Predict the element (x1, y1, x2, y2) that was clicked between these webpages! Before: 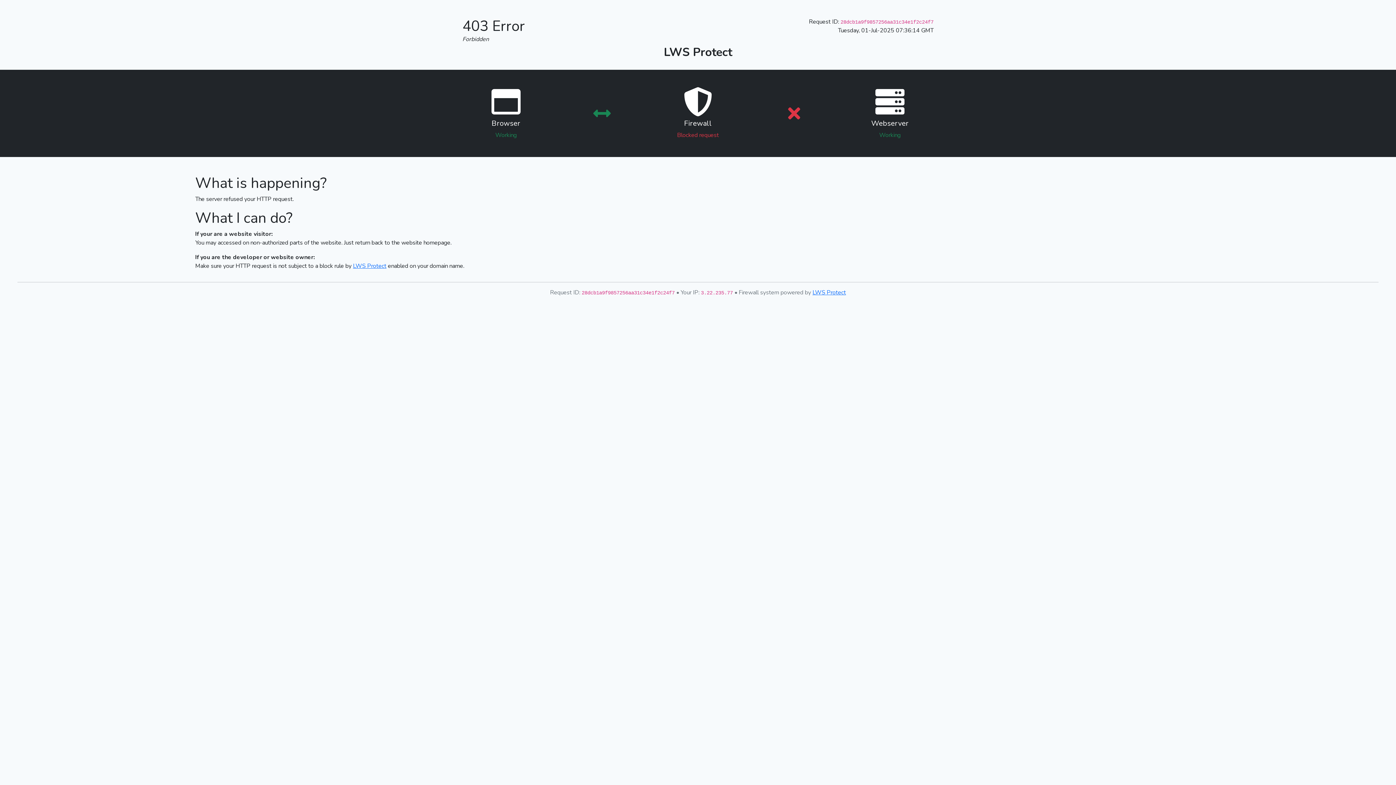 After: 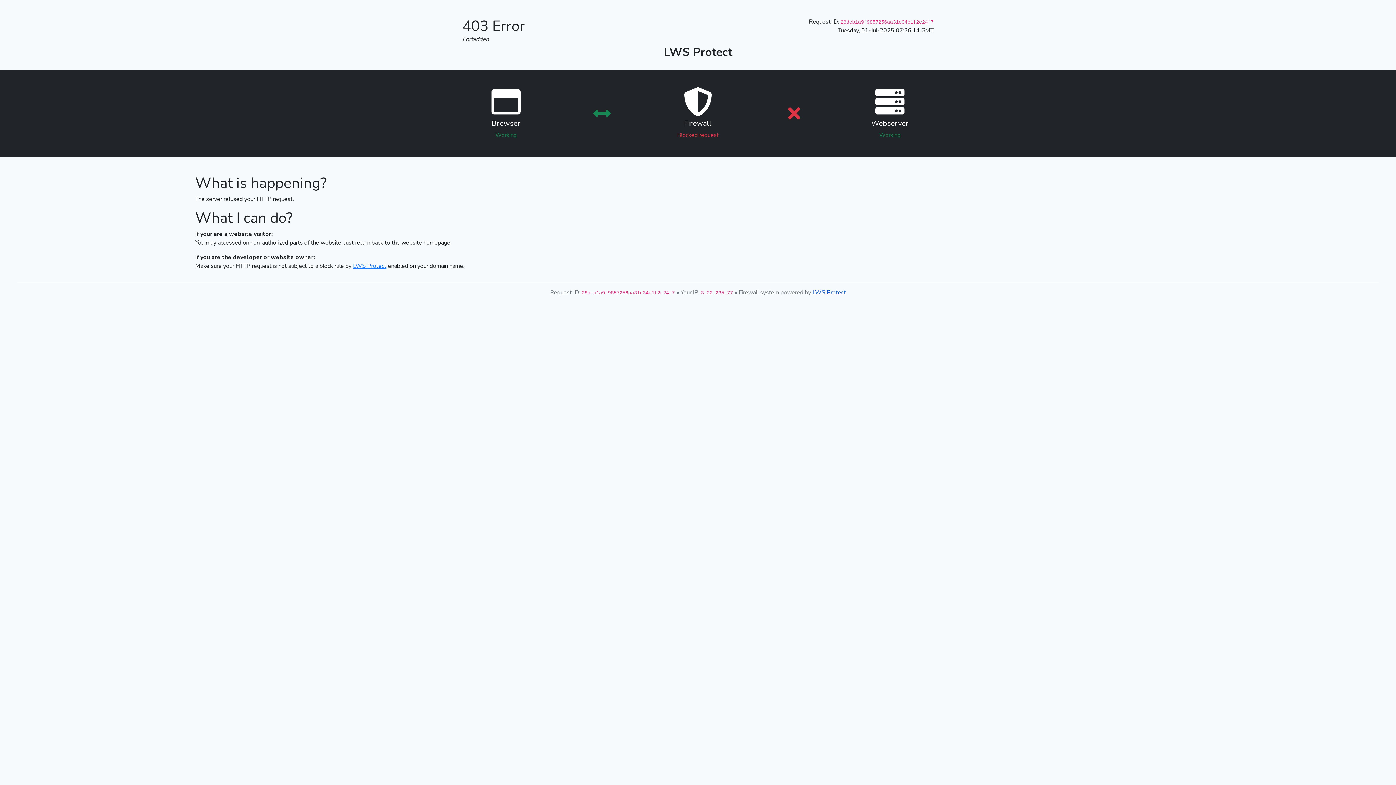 Action: label: LWS Protect bbox: (812, 288, 846, 296)